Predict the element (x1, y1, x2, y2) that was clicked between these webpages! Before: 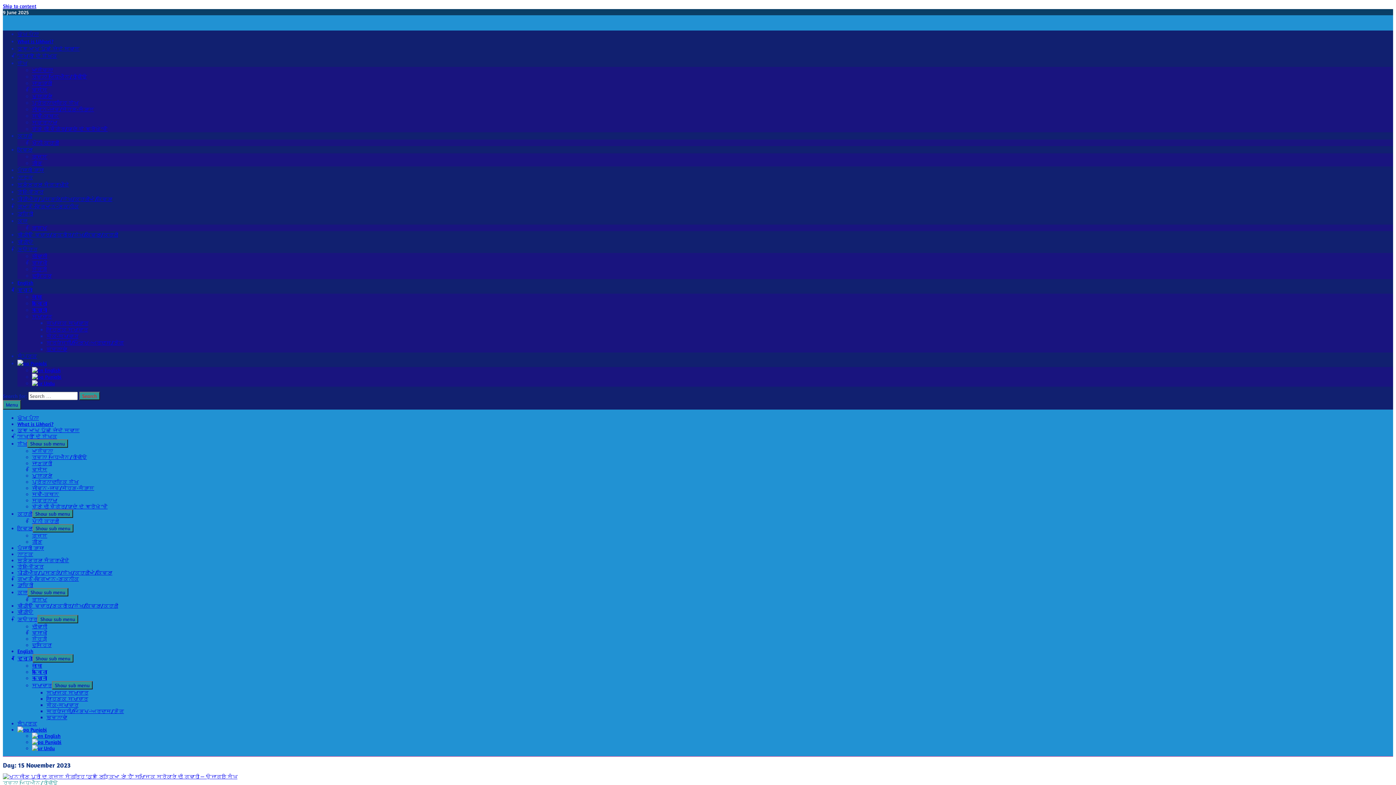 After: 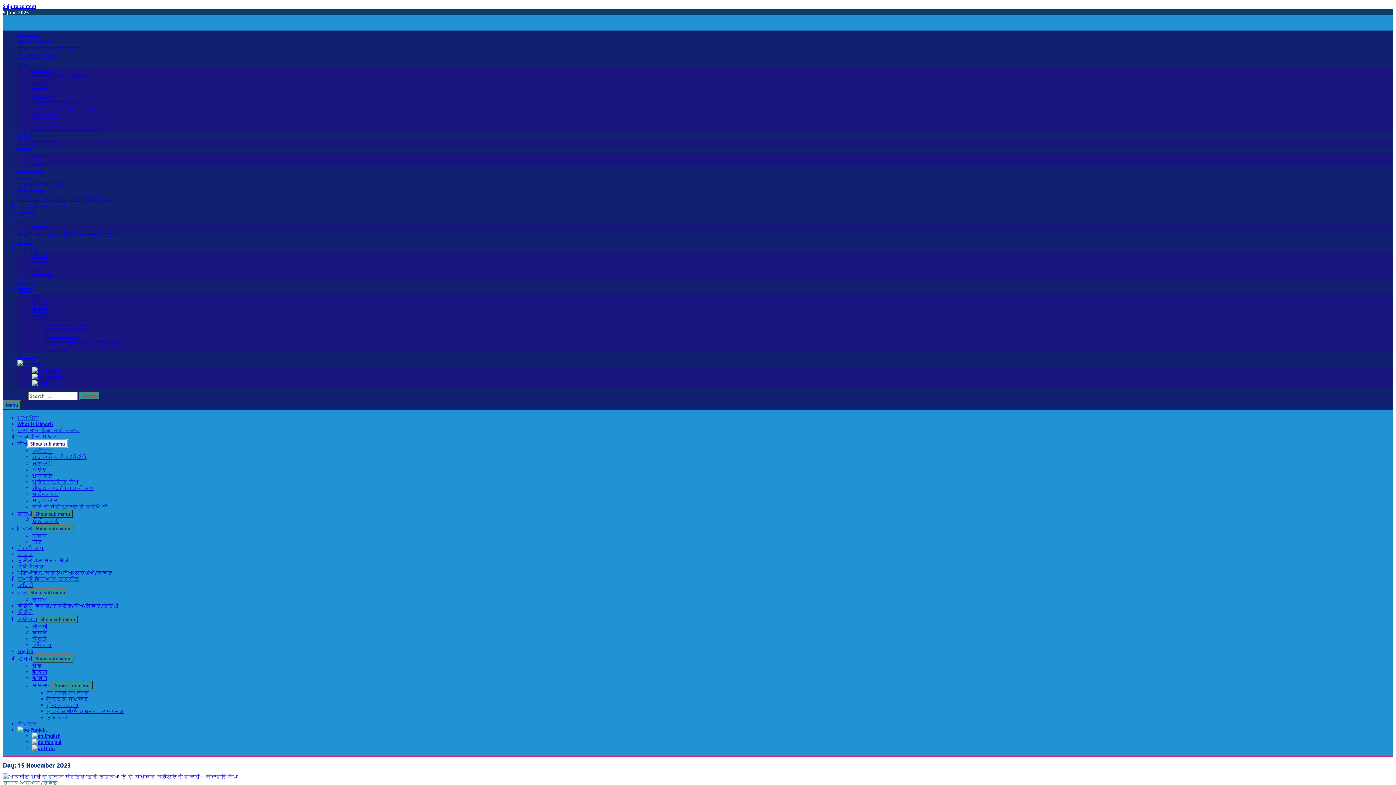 Action: label: Show sub menu bbox: (27, 439, 68, 448)